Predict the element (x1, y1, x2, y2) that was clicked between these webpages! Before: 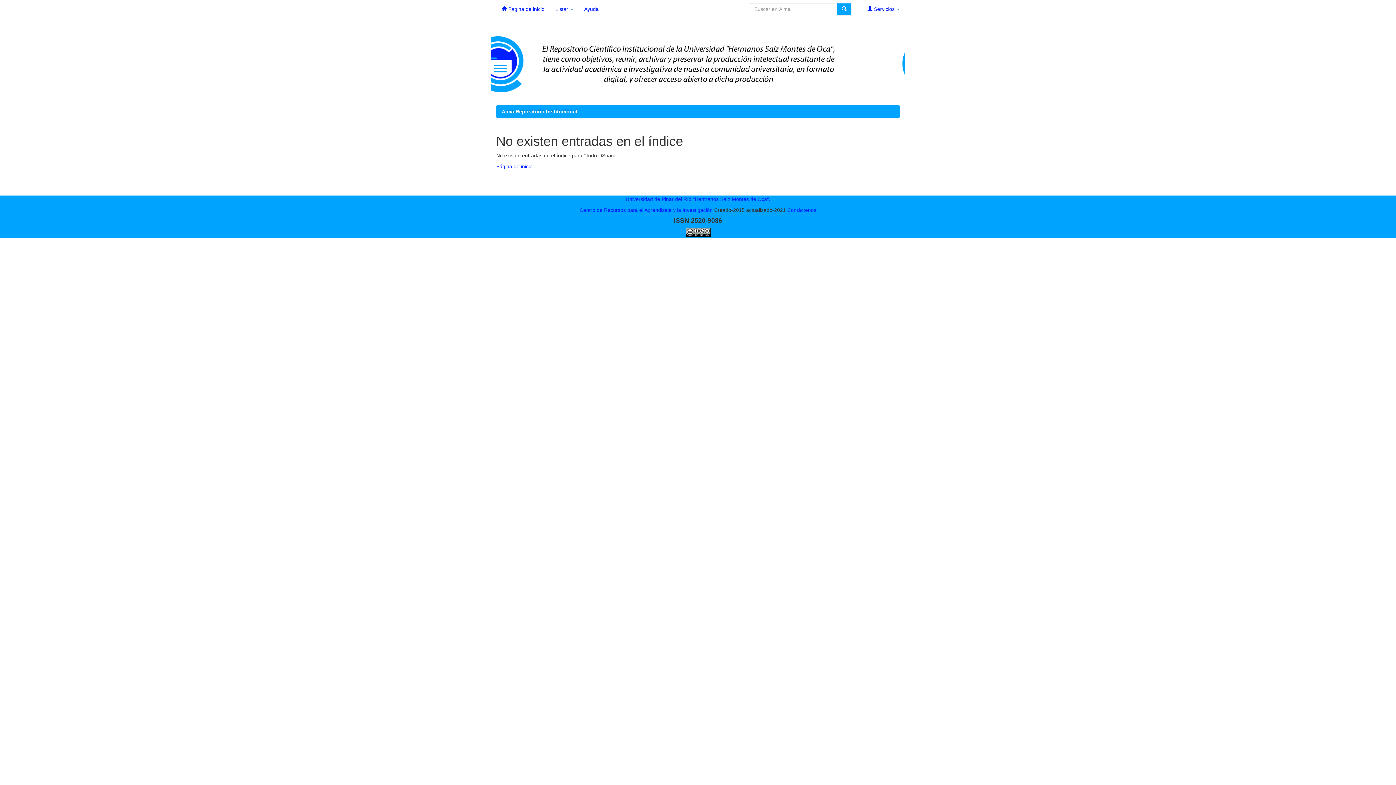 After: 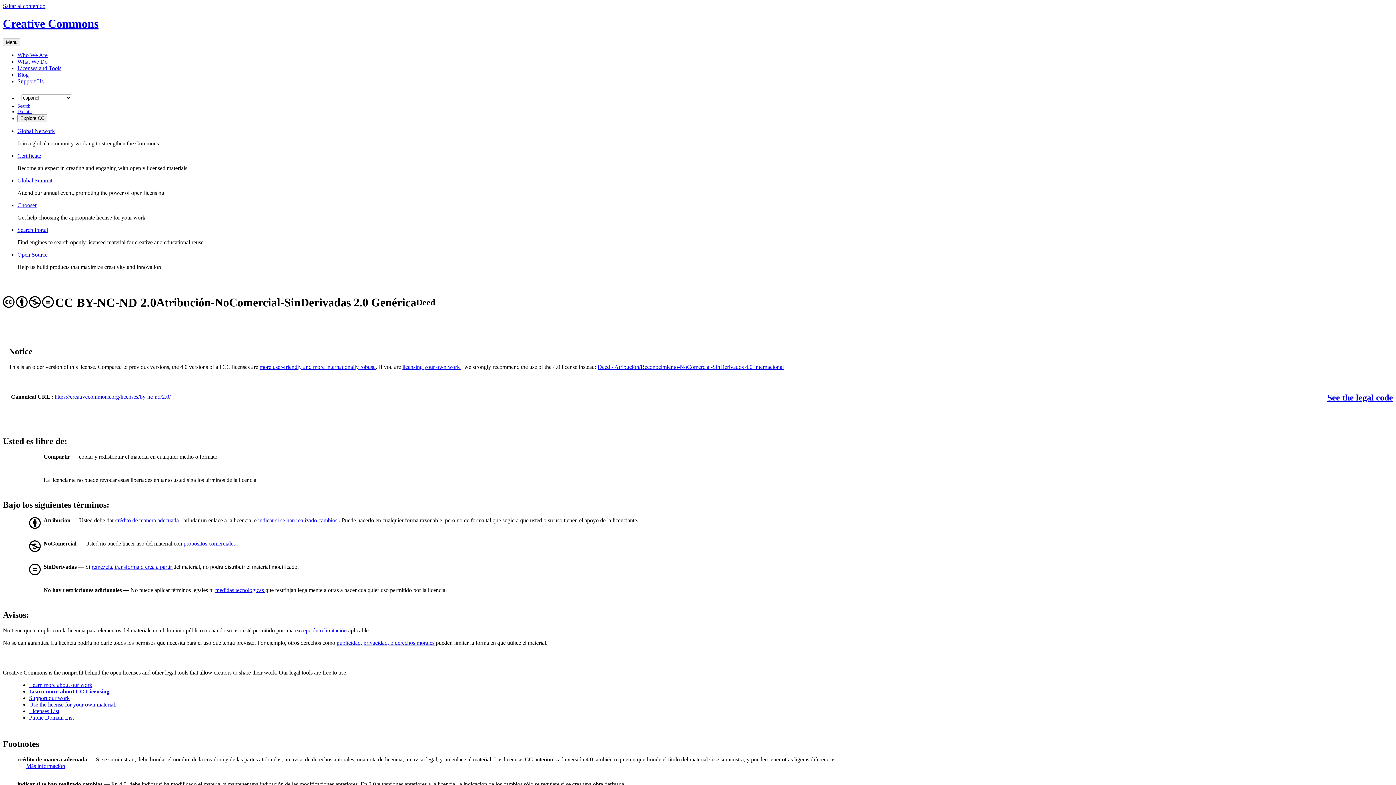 Action: bbox: (685, 232, 710, 237)